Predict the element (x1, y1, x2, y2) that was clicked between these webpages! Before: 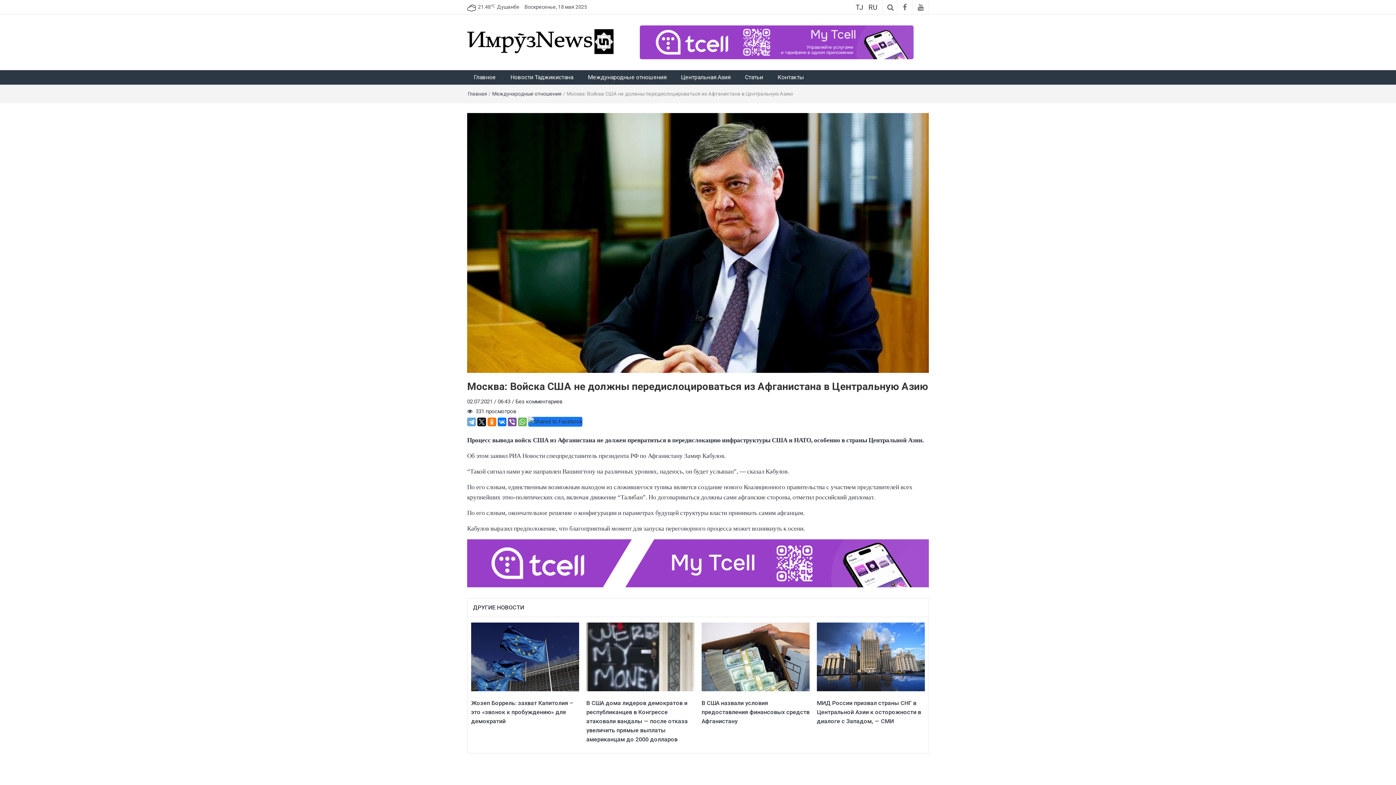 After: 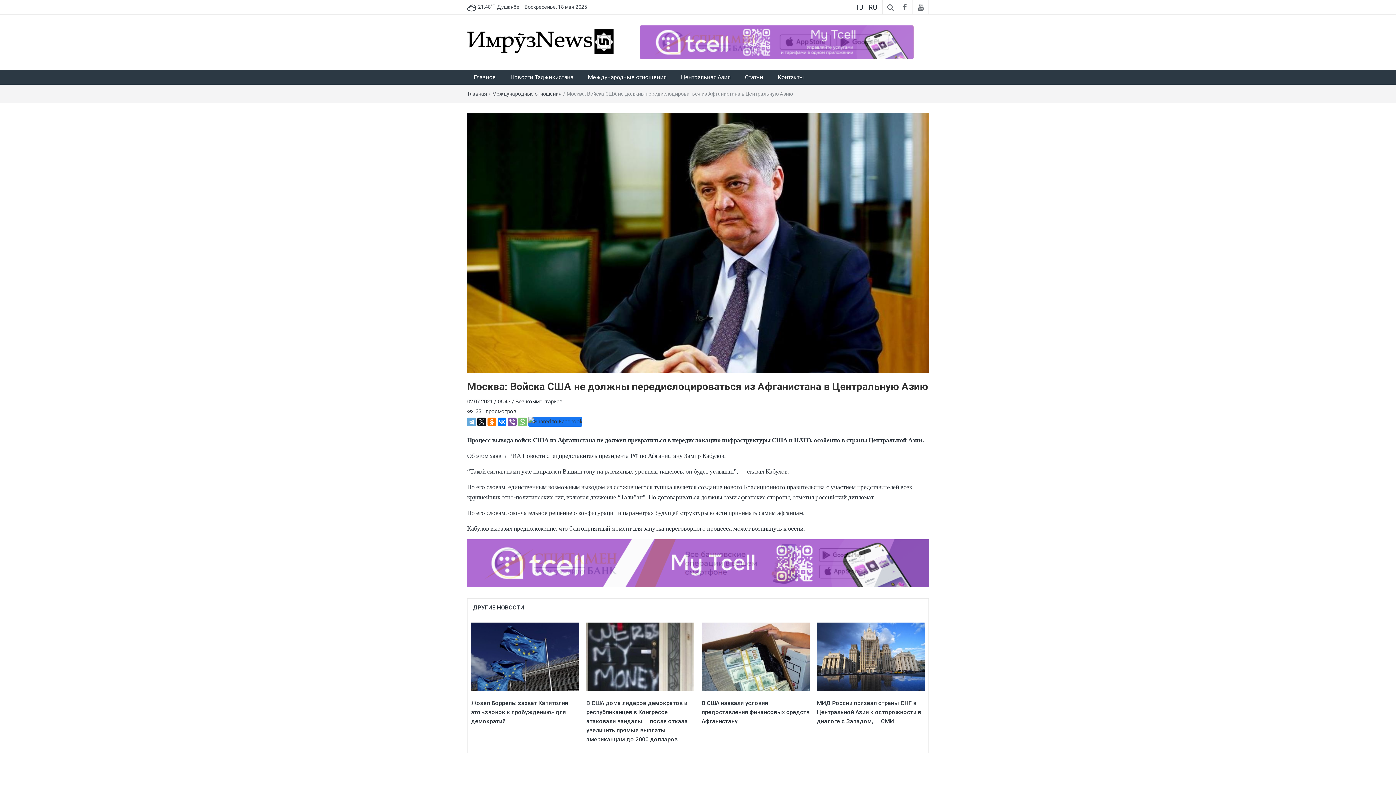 Action: bbox: (518, 417, 526, 426)